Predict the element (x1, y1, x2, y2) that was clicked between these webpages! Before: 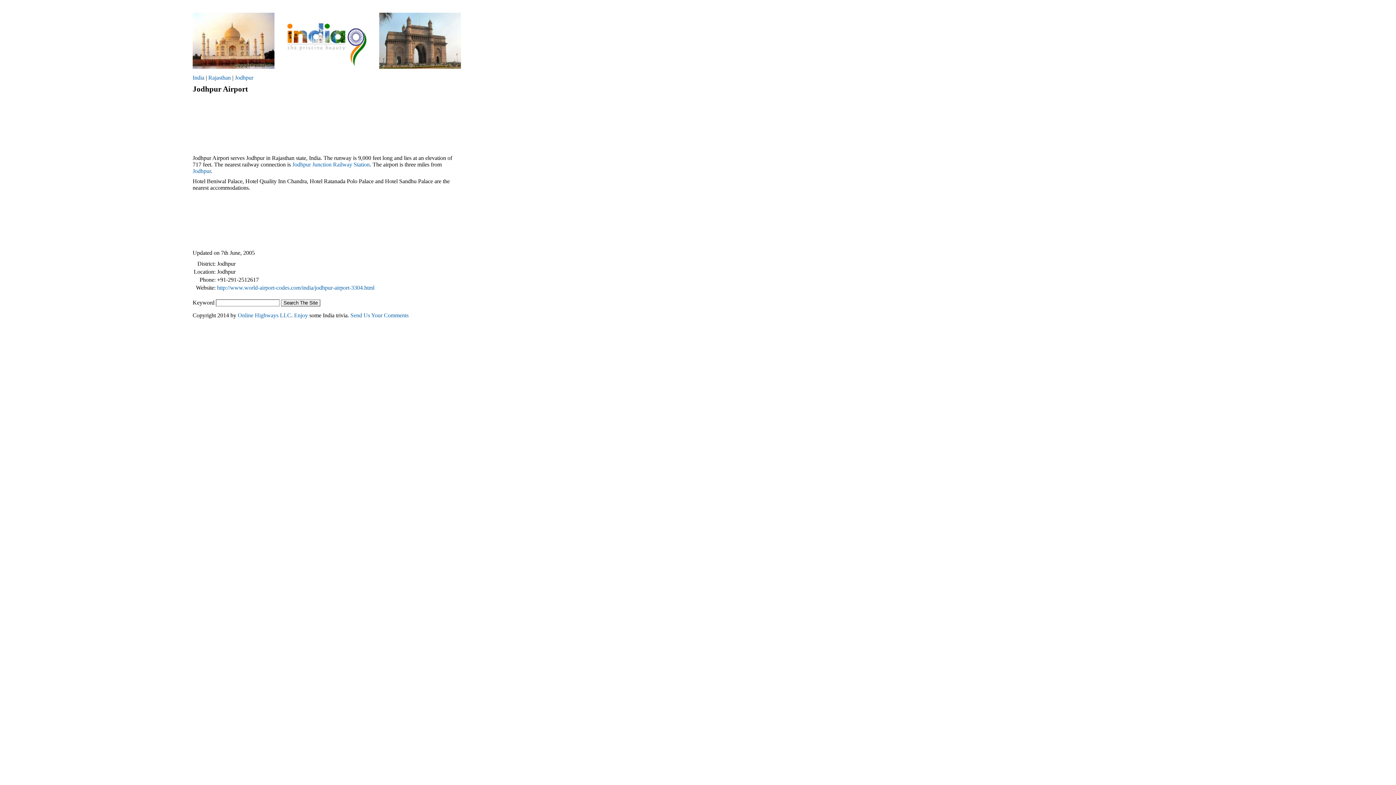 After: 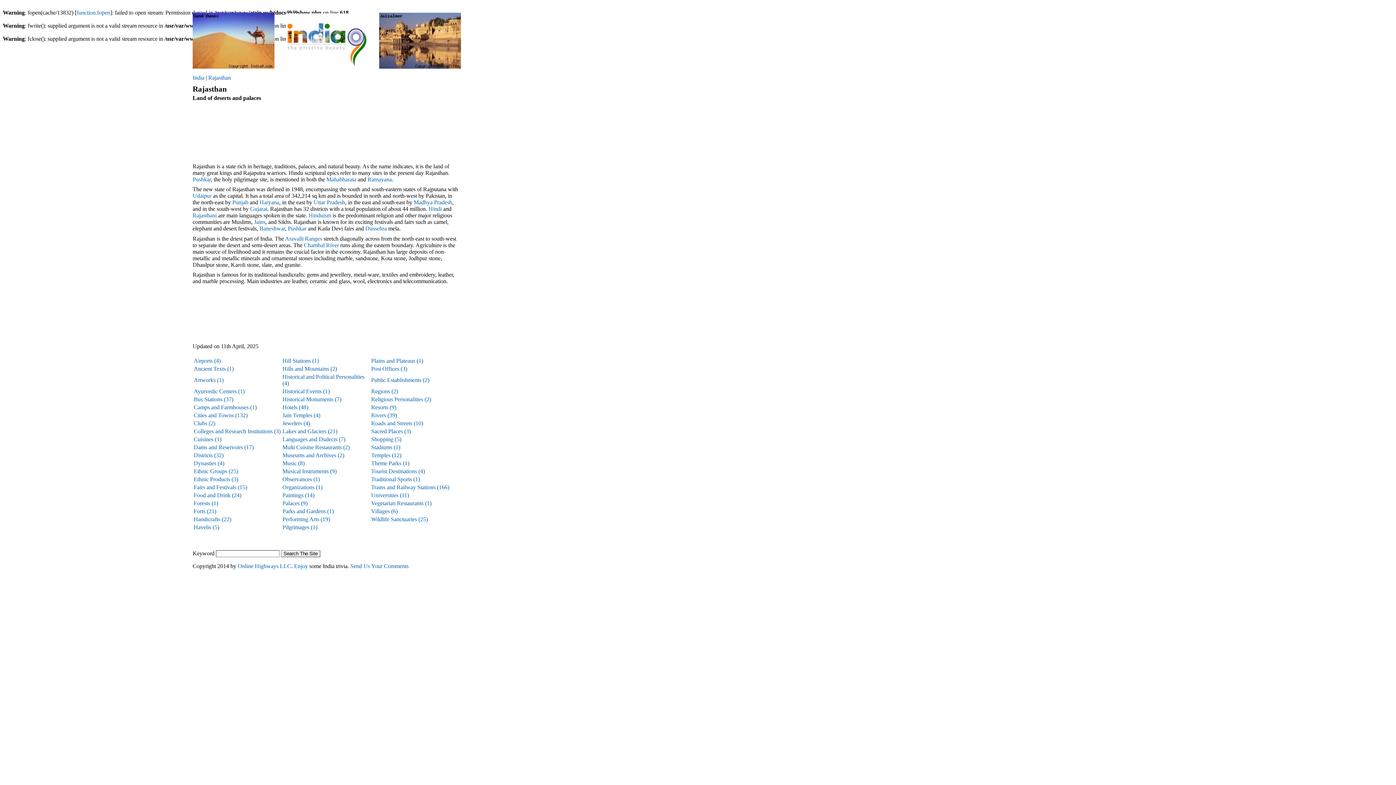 Action: label: Rajasthan bbox: (208, 74, 230, 80)